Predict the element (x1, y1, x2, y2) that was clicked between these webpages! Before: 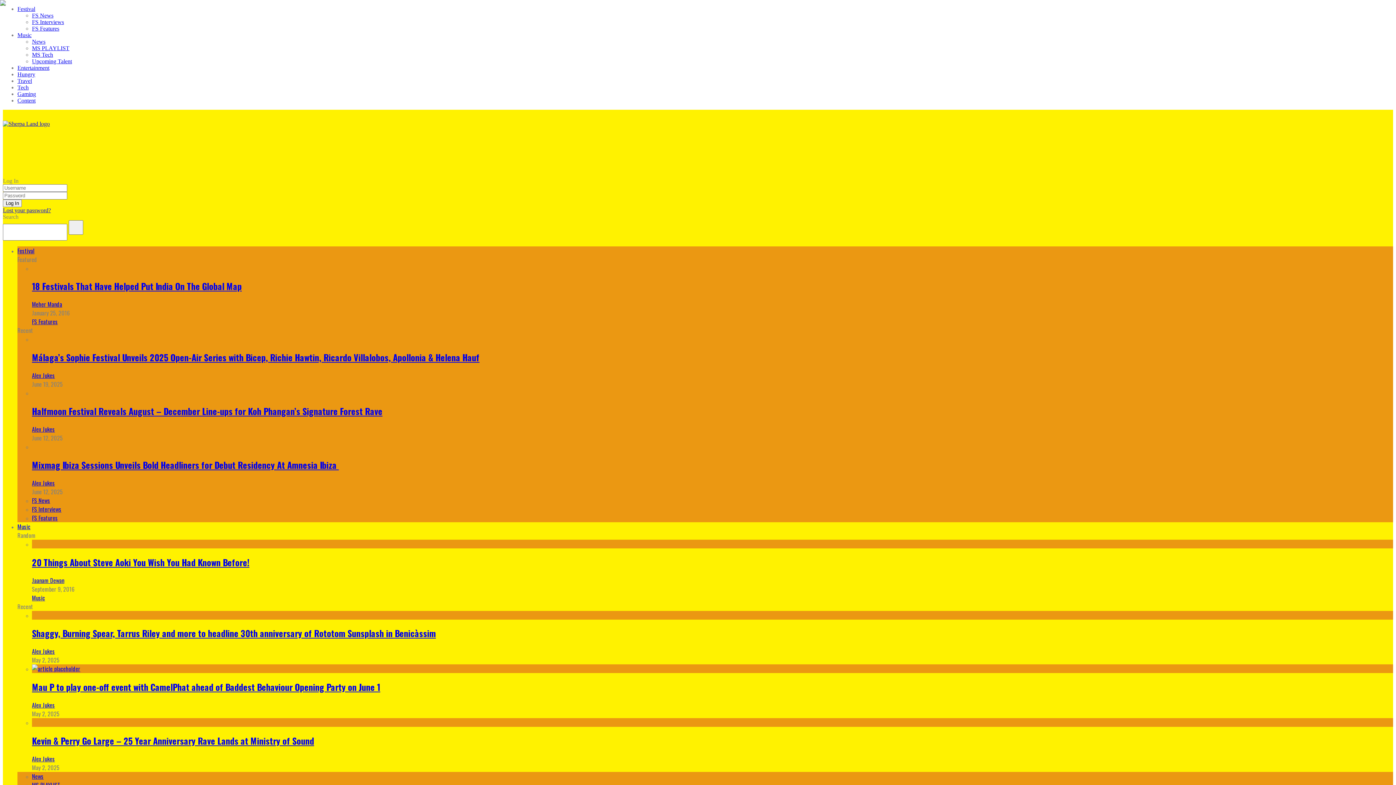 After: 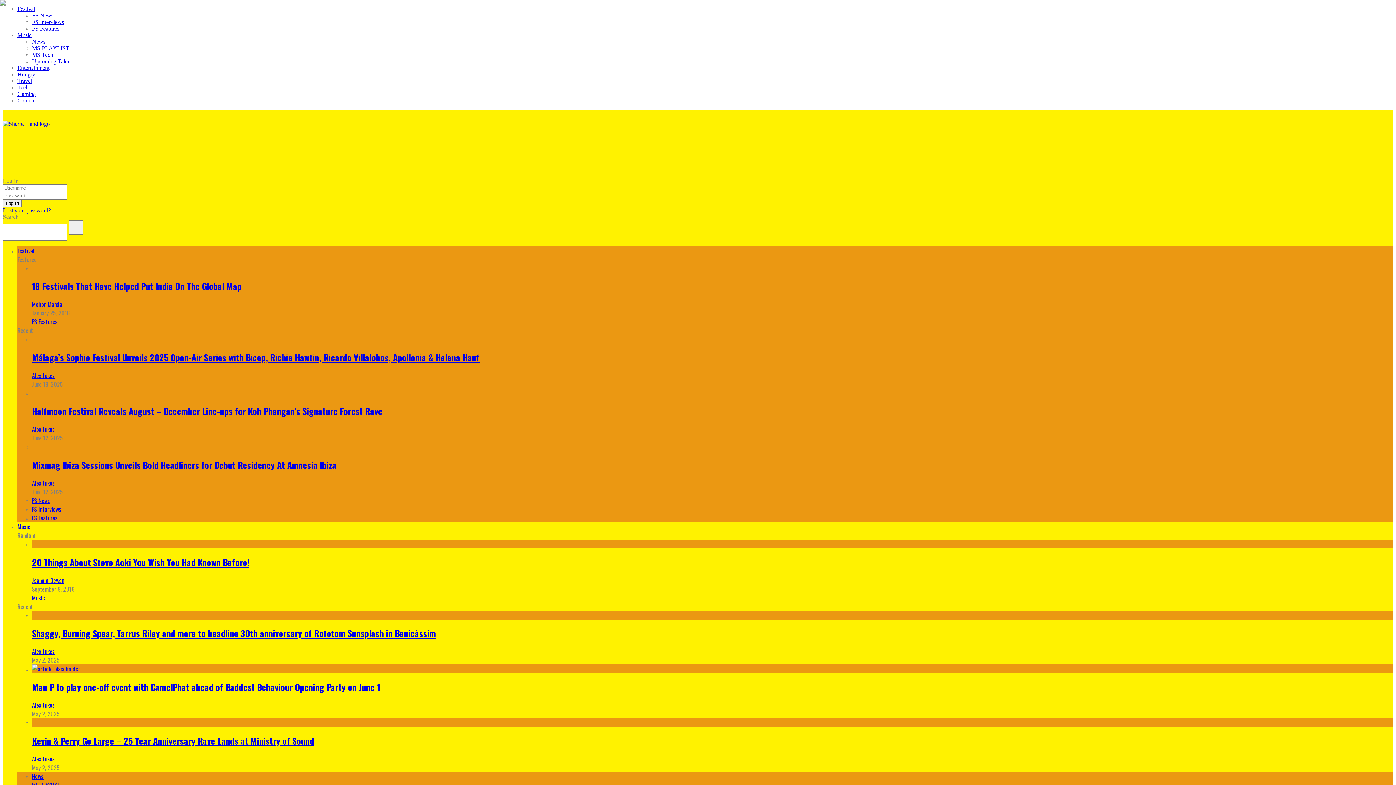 Action: label: Halfmoon Festival Reveals August – December Line-ups for Koh Phangan’s Signature Forest Rave bbox: (32, 404, 382, 417)